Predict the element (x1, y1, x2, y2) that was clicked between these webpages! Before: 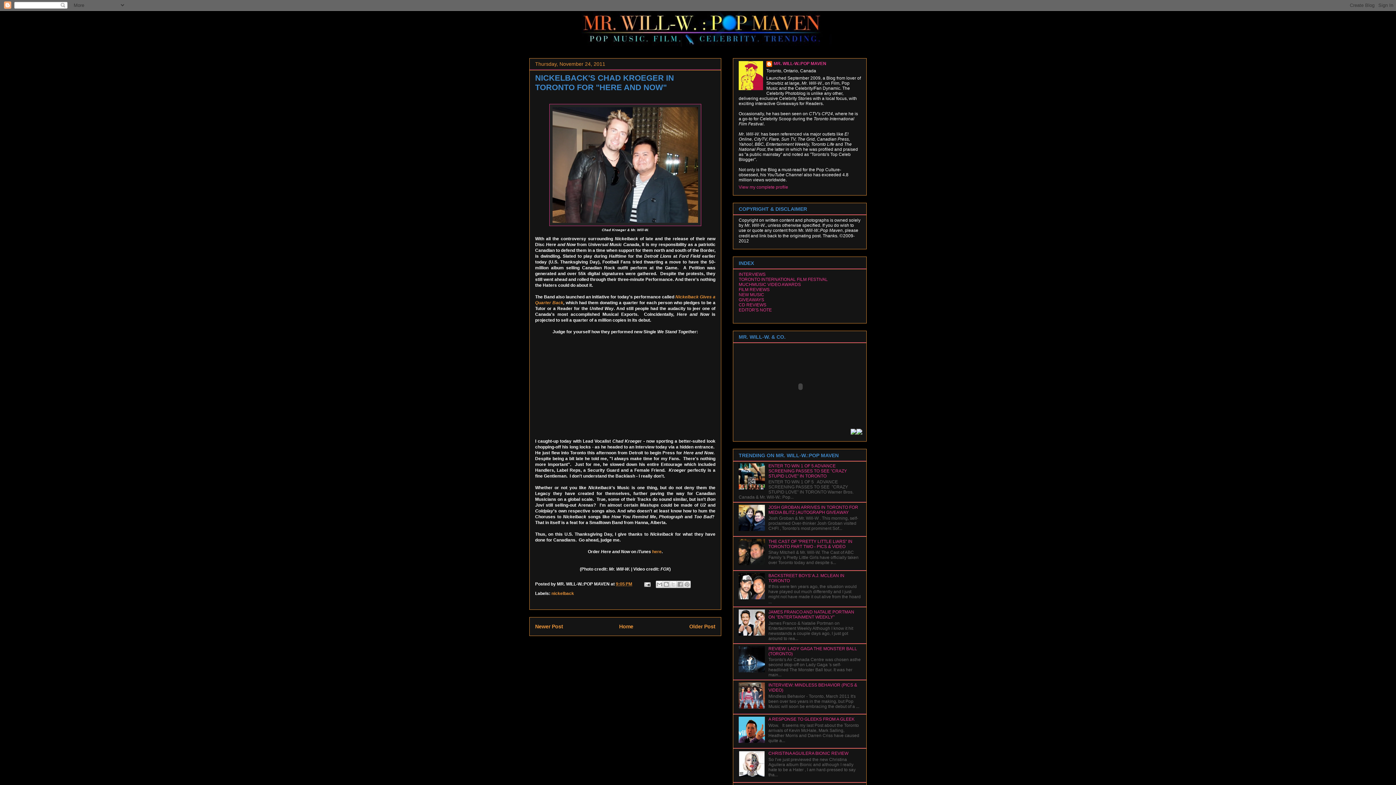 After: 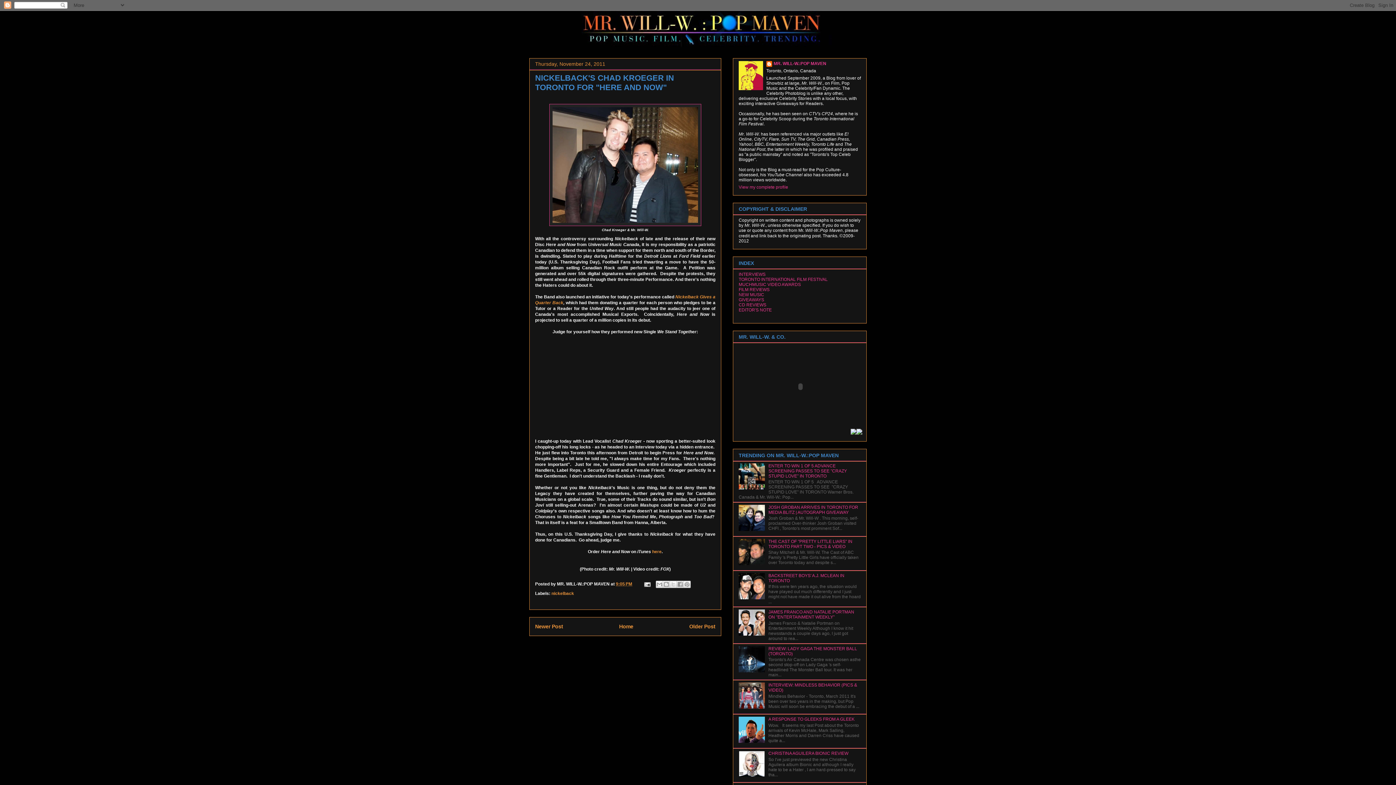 Action: bbox: (738, 705, 766, 710)